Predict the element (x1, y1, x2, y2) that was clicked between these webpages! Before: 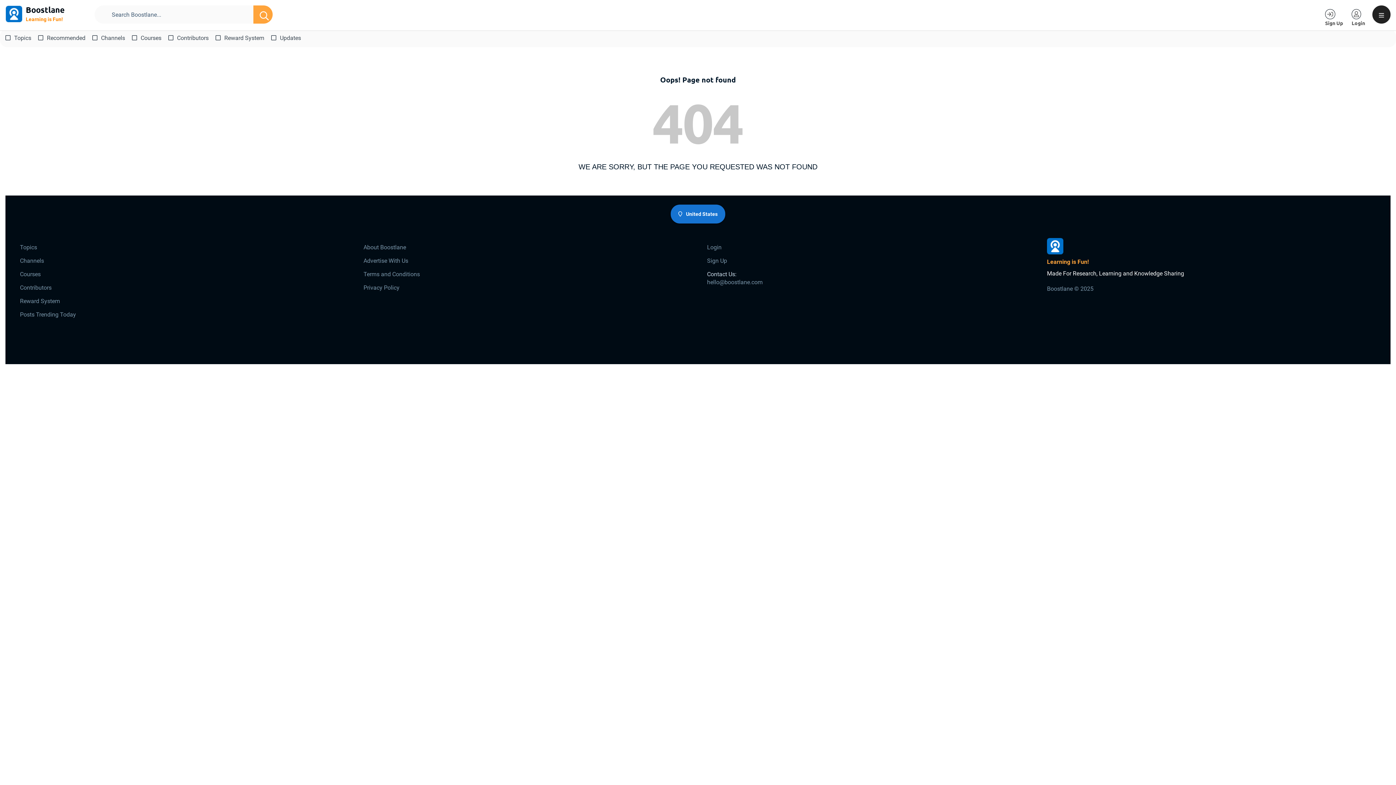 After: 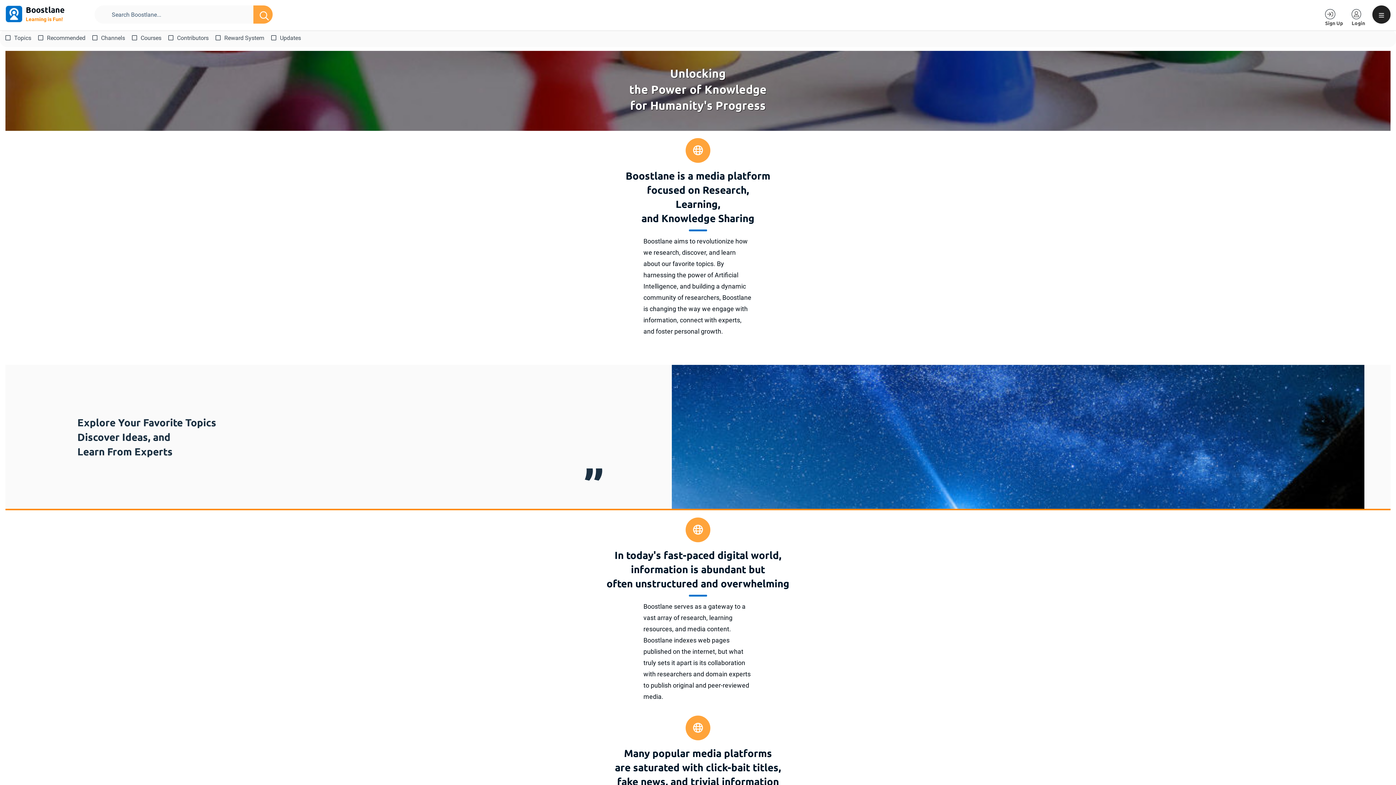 Action: bbox: (363, 243, 689, 251) label: About Boostlane